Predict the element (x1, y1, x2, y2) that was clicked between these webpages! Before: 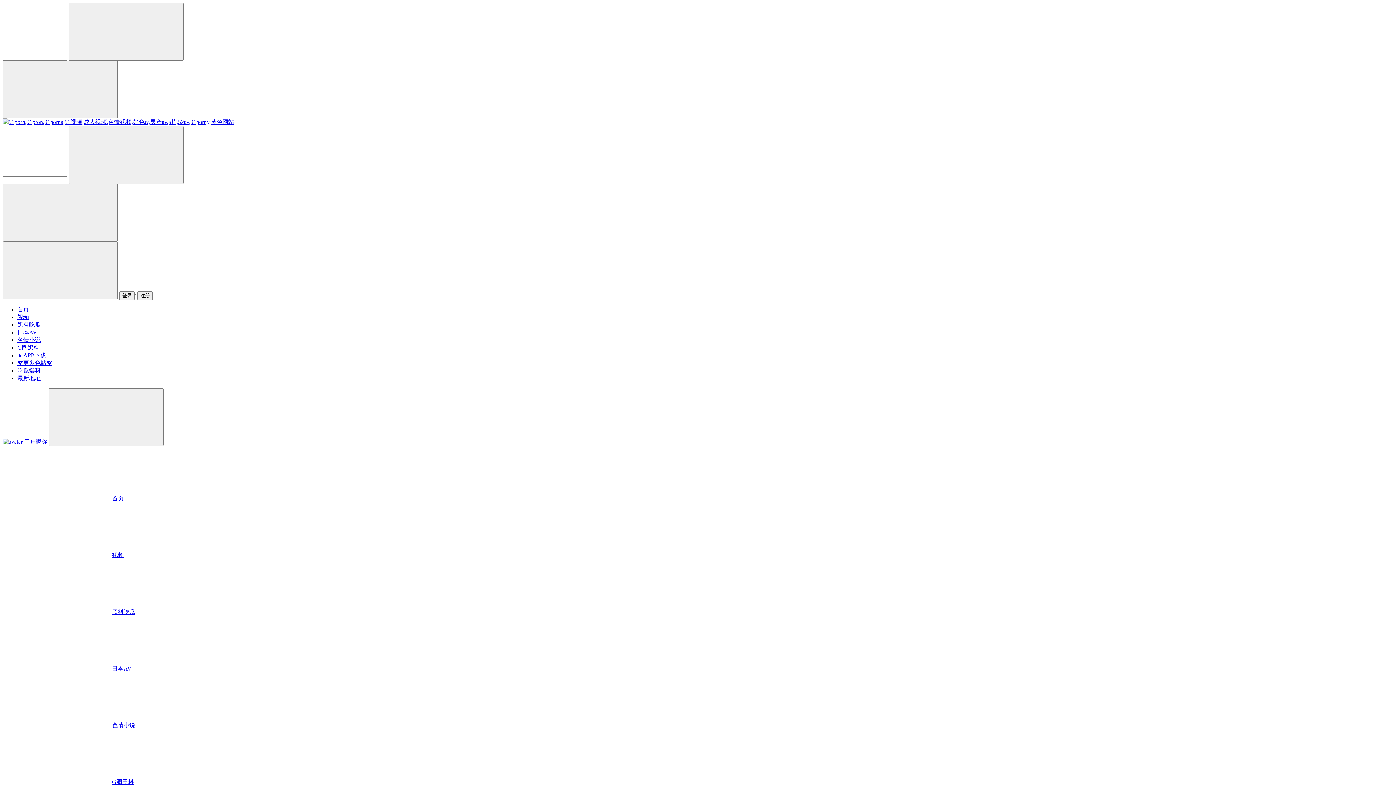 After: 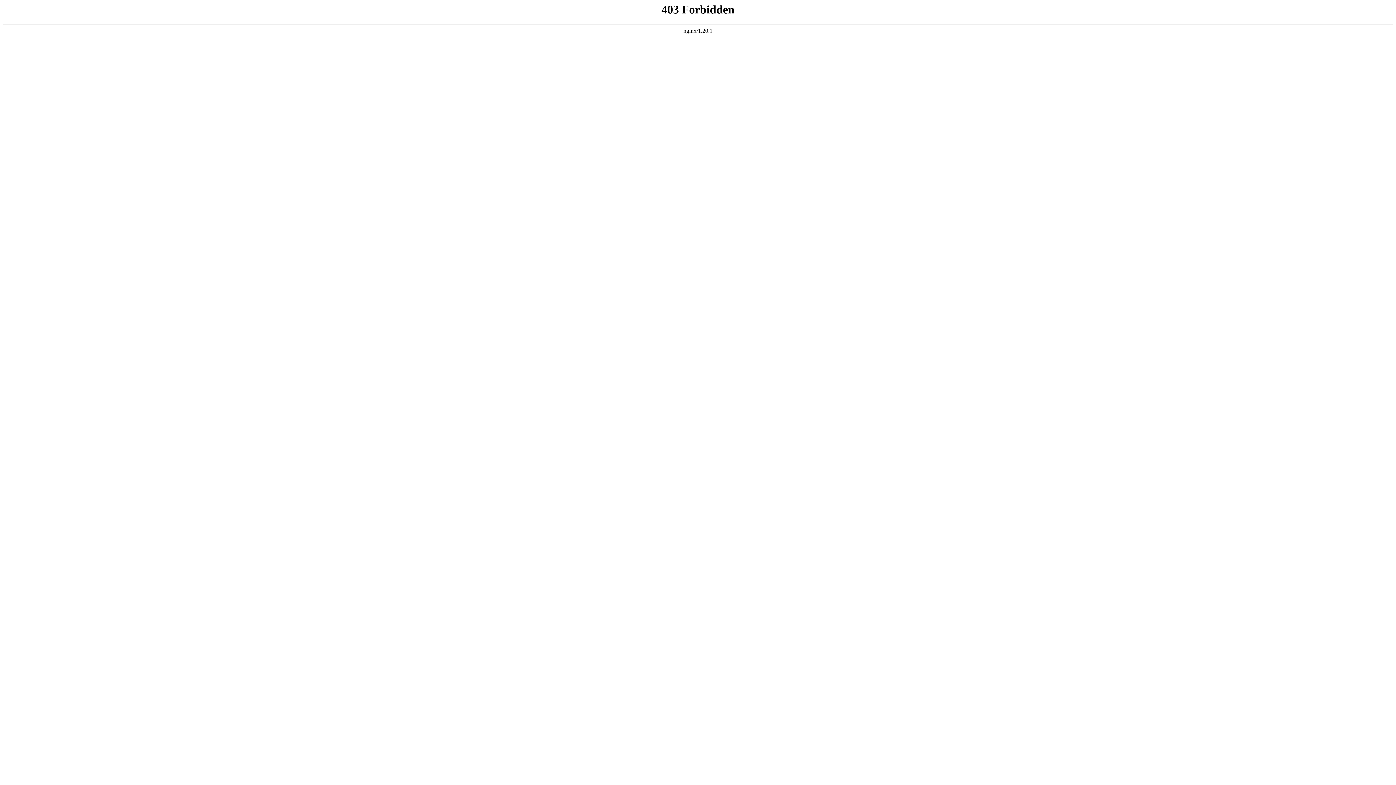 Action: label: 日本AV bbox: (2, 616, 1393, 673)